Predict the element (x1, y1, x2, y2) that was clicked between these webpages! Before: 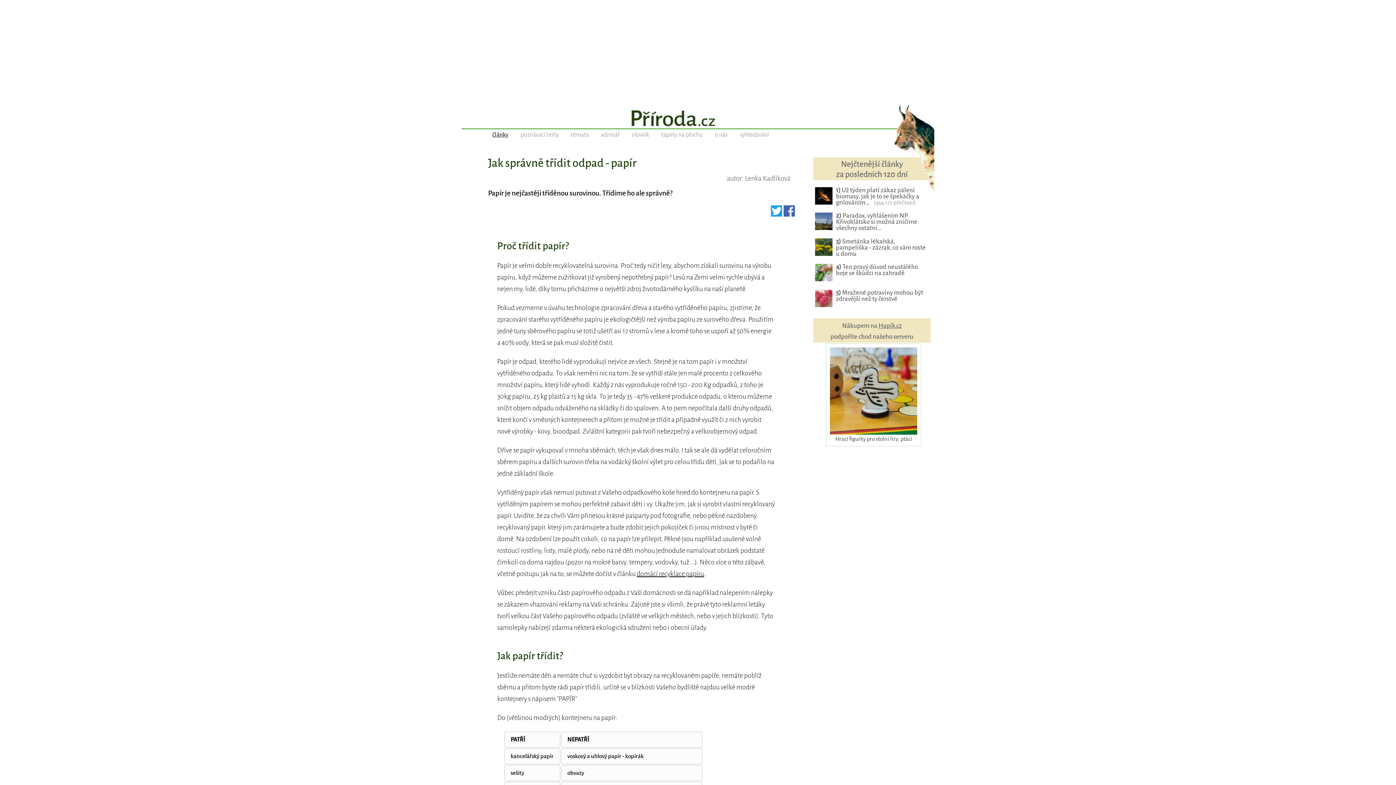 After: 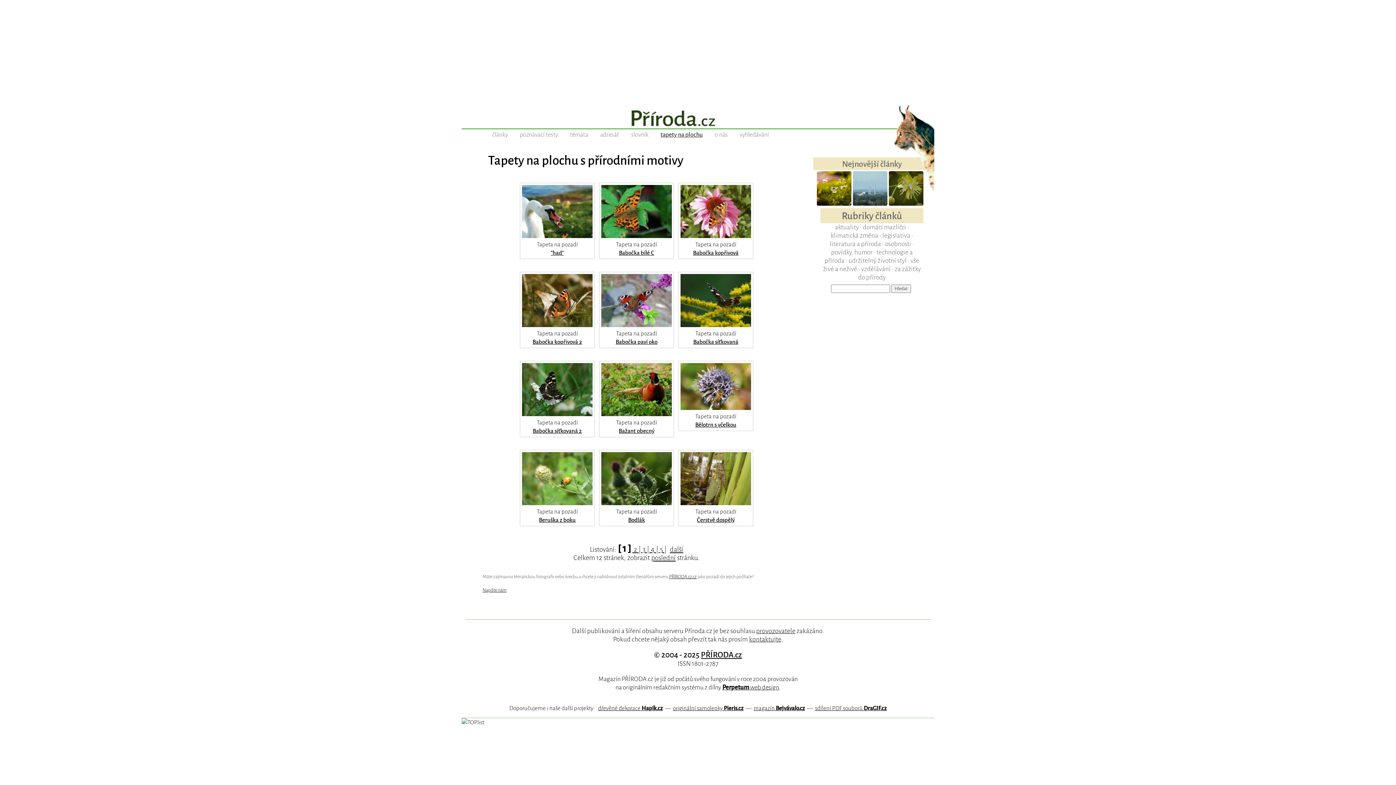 Action: label: tapety na plochu bbox: (661, 131, 702, 138)